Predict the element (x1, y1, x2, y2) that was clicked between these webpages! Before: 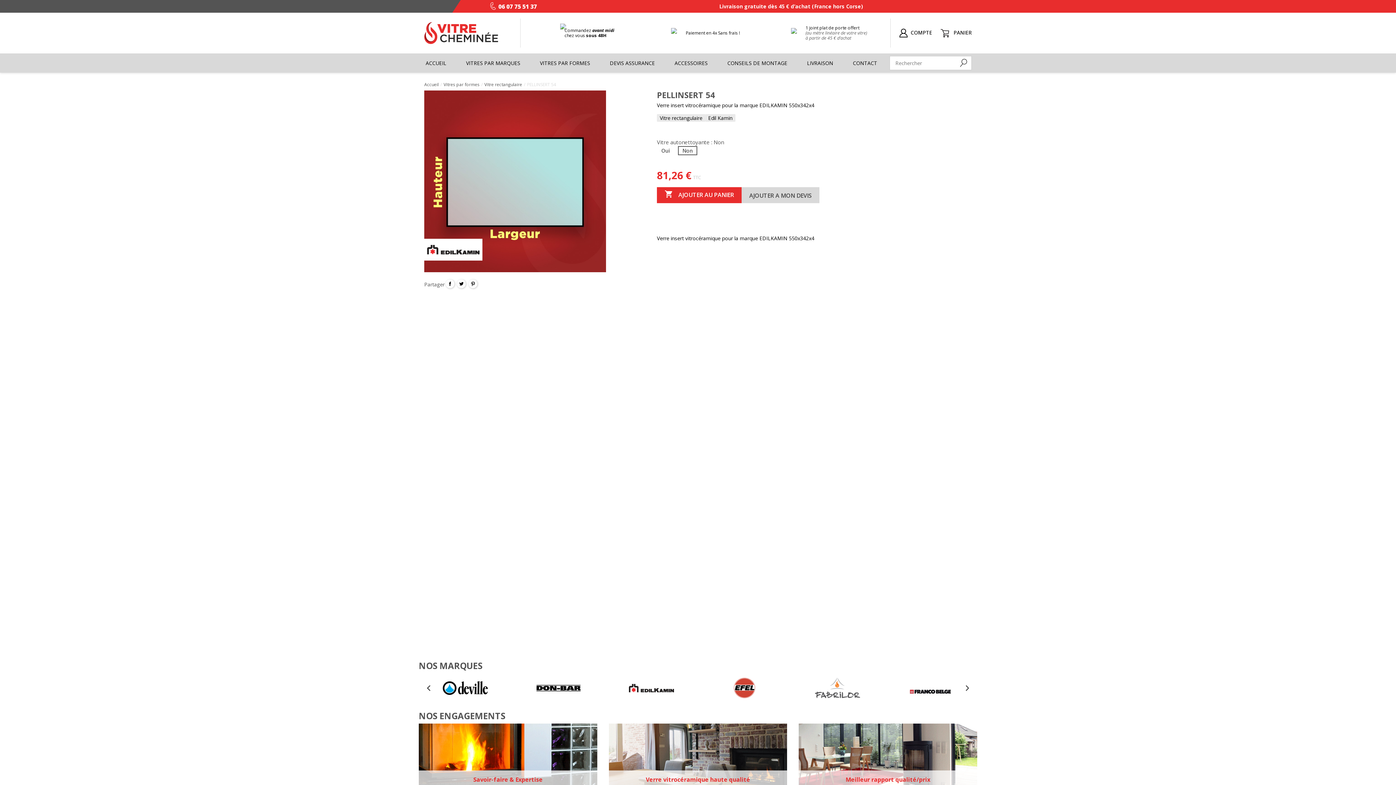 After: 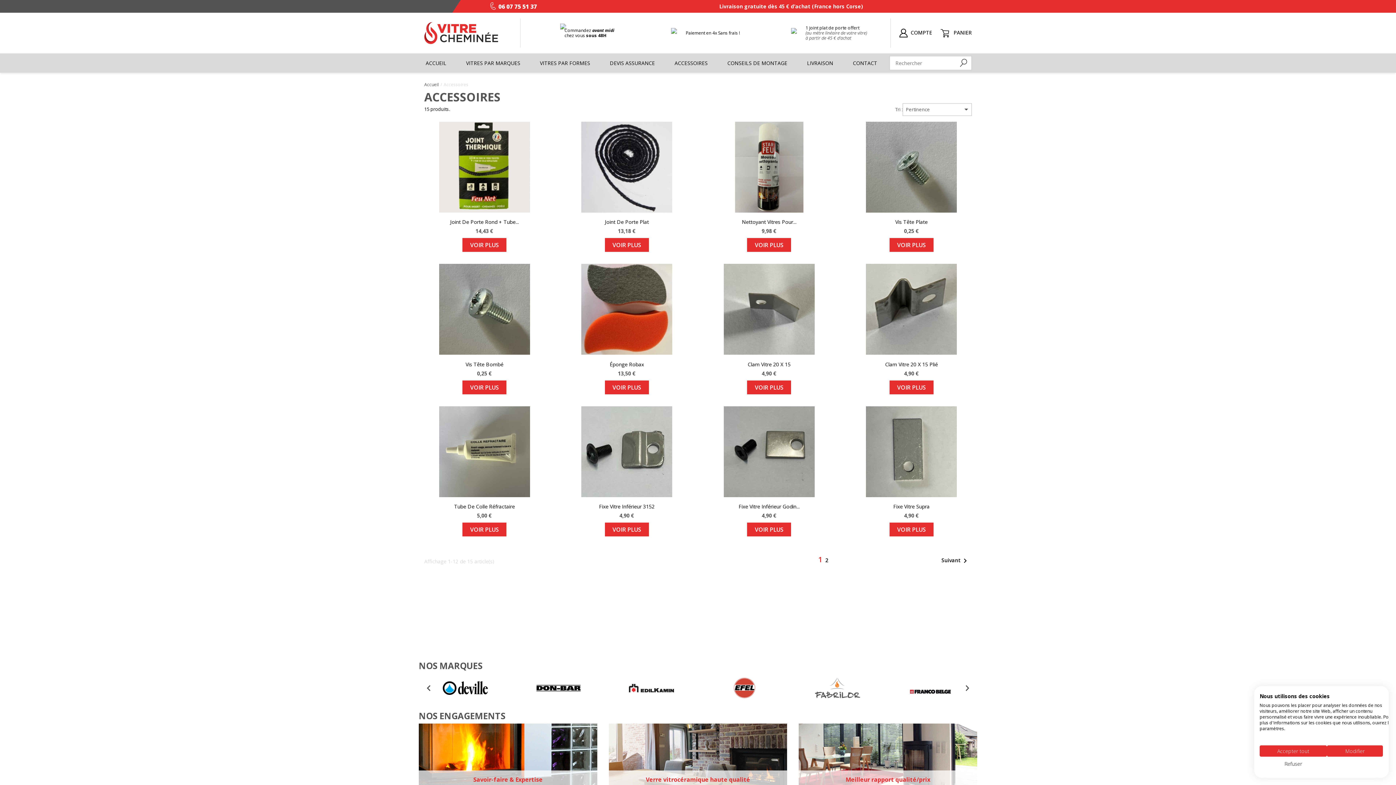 Action: bbox: (673, 57, 709, 69) label: ACCESSOIRES